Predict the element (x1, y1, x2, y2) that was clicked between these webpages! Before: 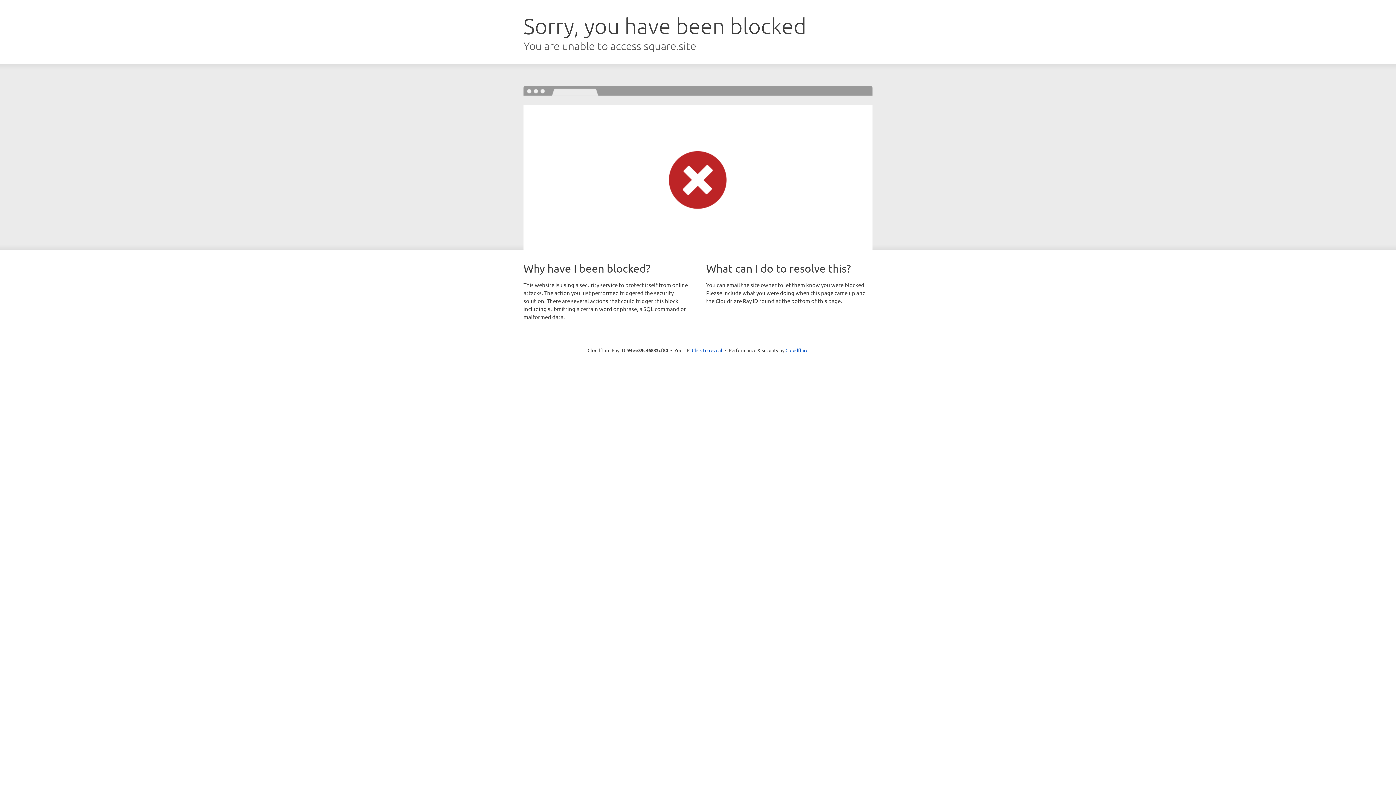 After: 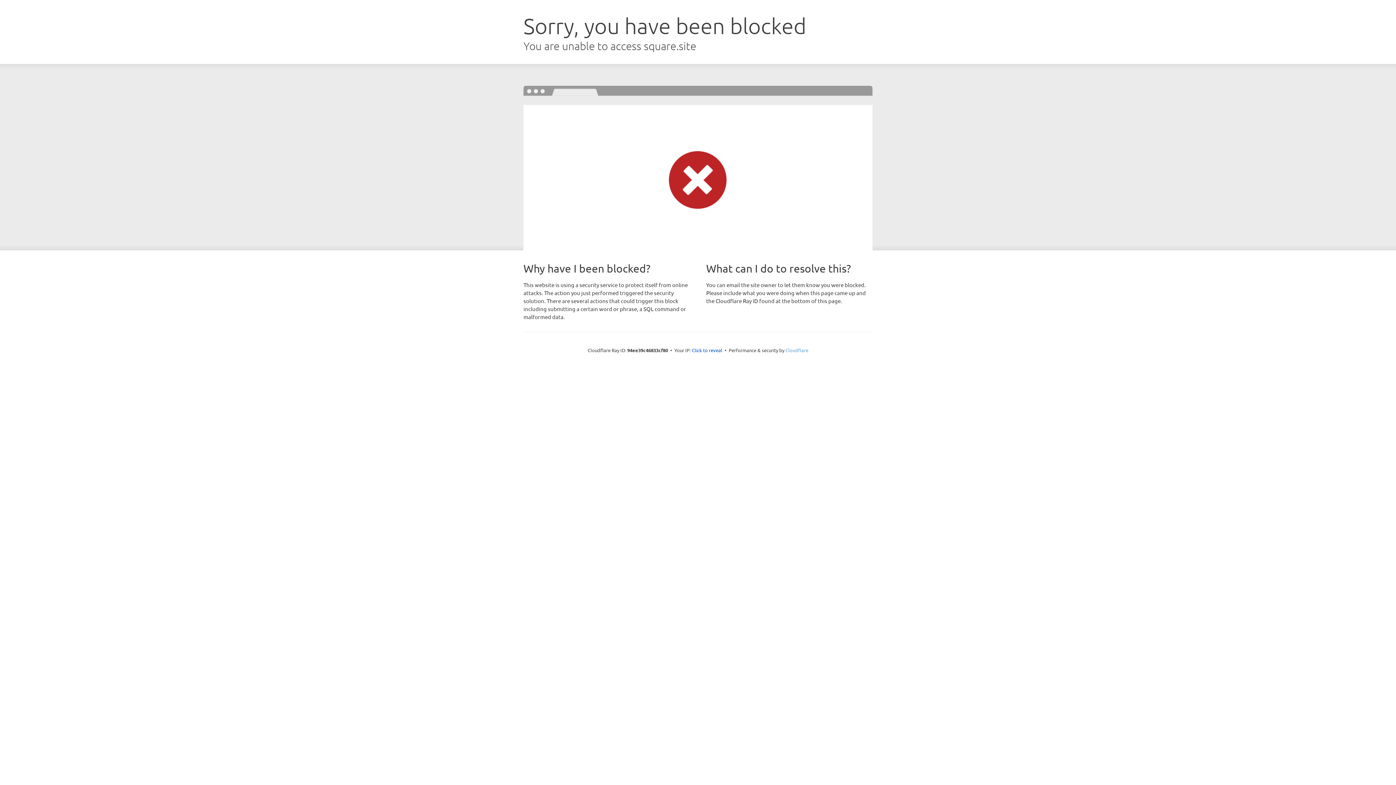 Action: bbox: (785, 347, 808, 353) label: Cloudflare